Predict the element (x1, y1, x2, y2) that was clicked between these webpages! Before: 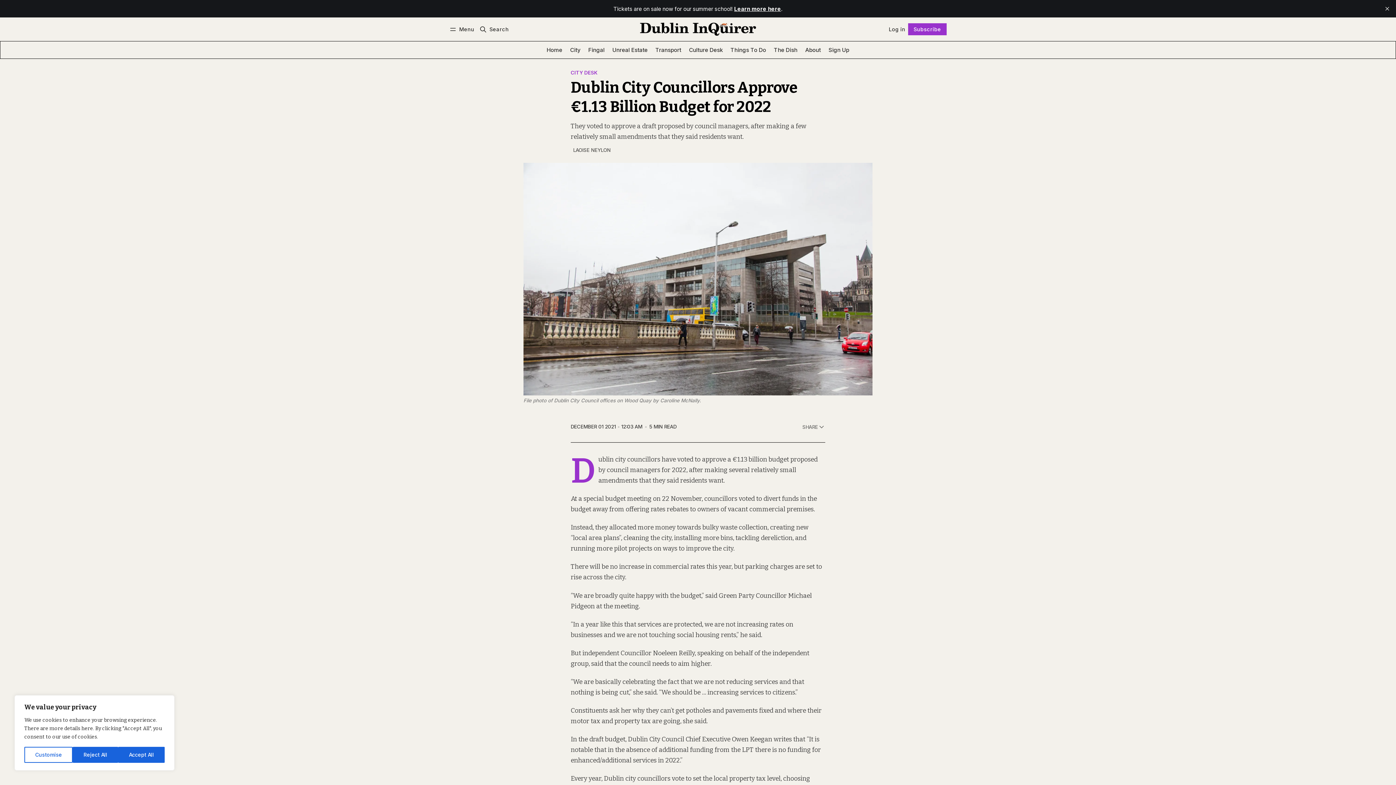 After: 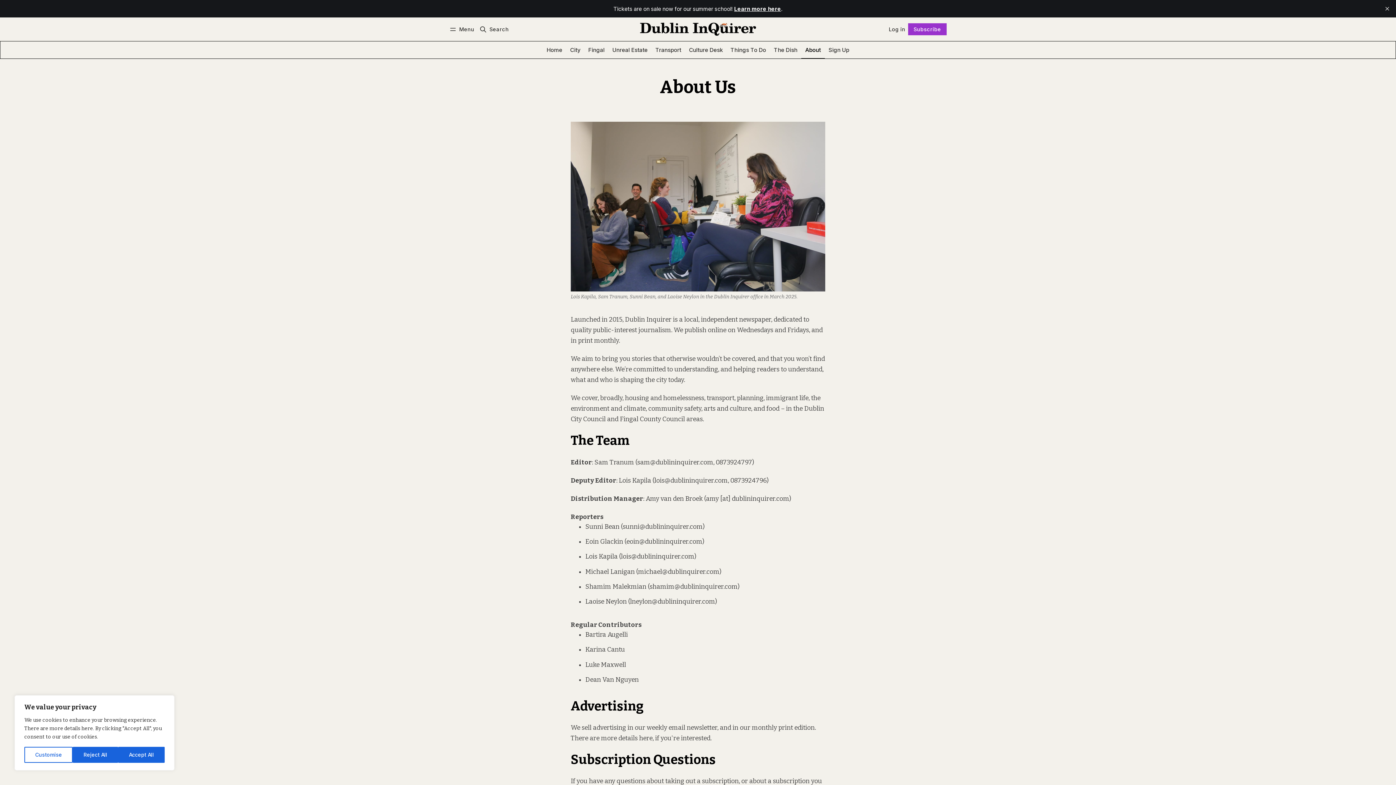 Action: label: About bbox: (801, 41, 824, 59)